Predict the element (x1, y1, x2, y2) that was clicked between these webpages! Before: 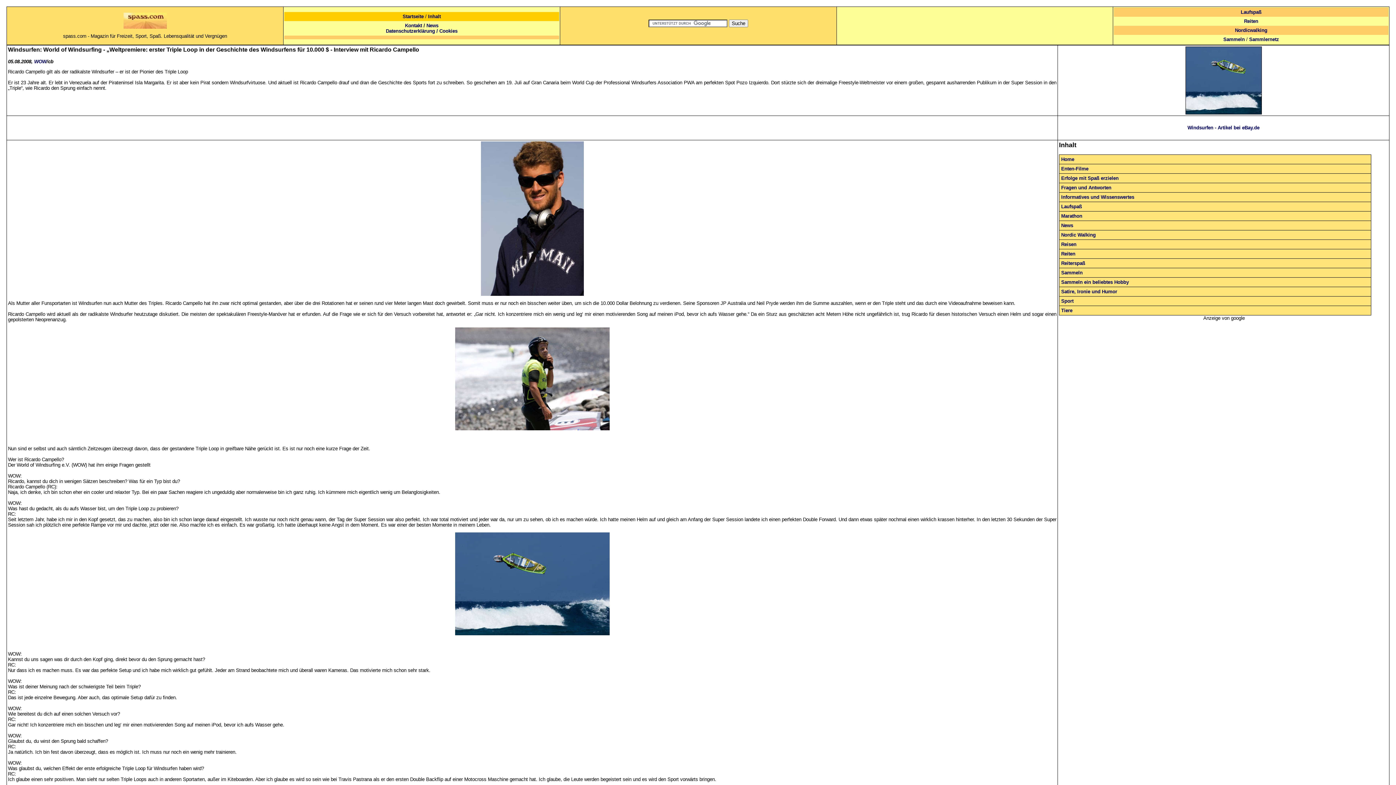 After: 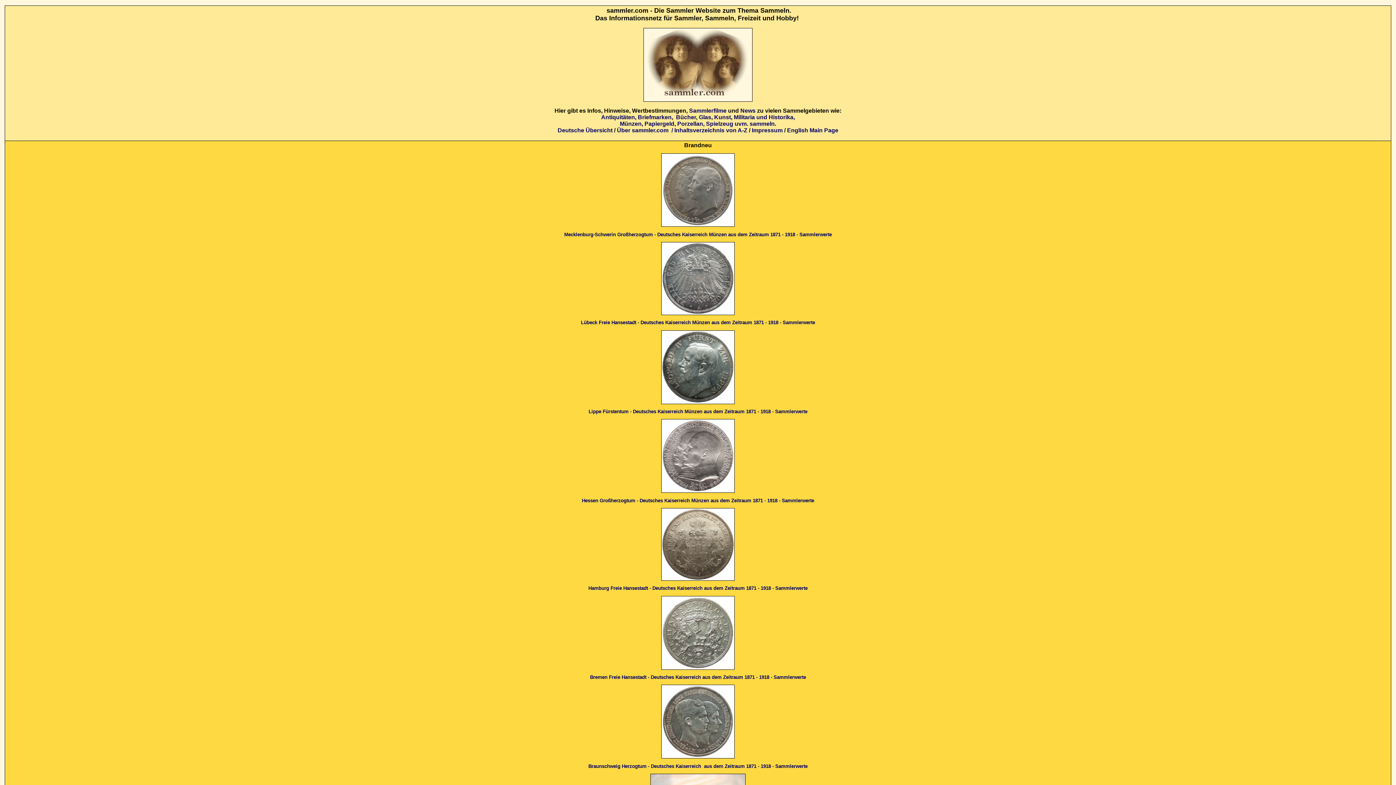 Action: label: Sammeln bbox: (1223, 36, 1245, 42)